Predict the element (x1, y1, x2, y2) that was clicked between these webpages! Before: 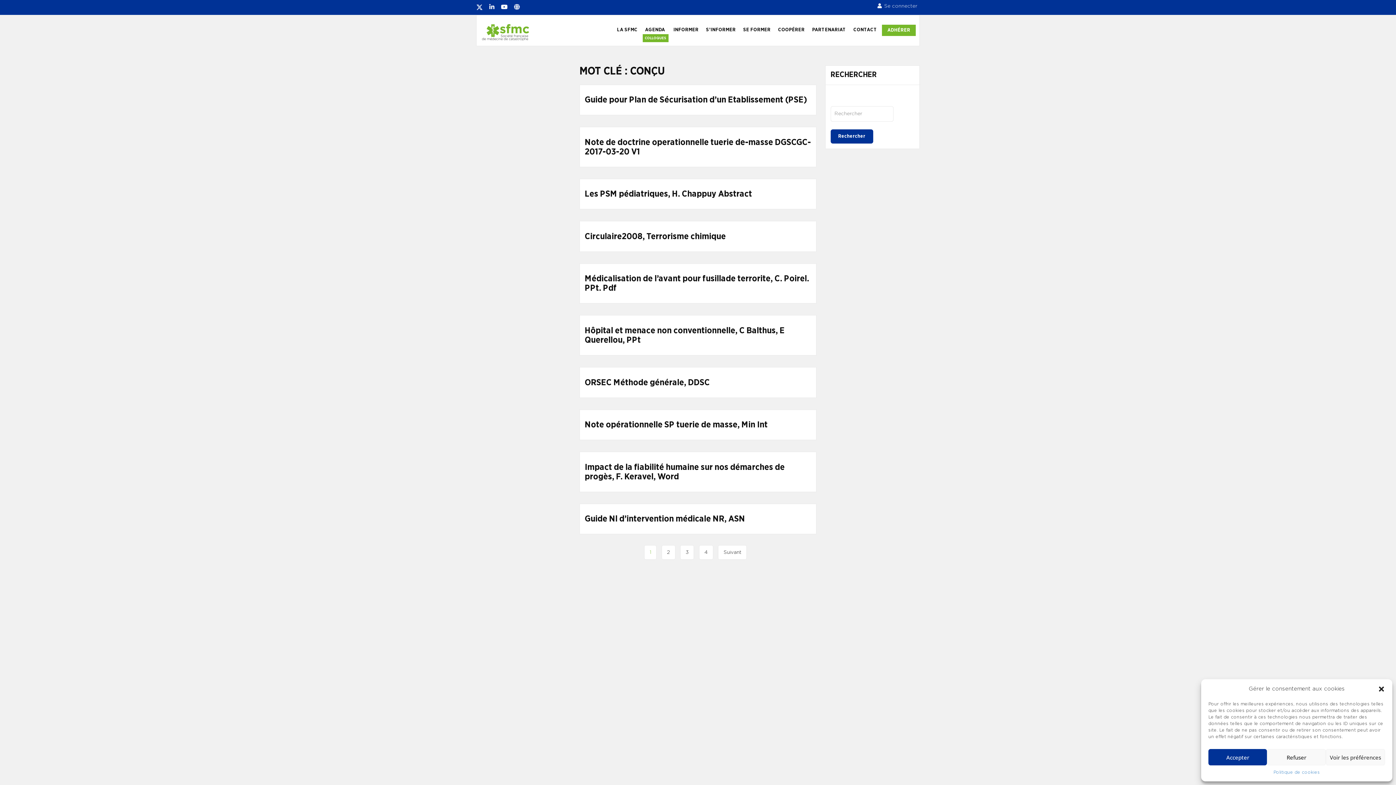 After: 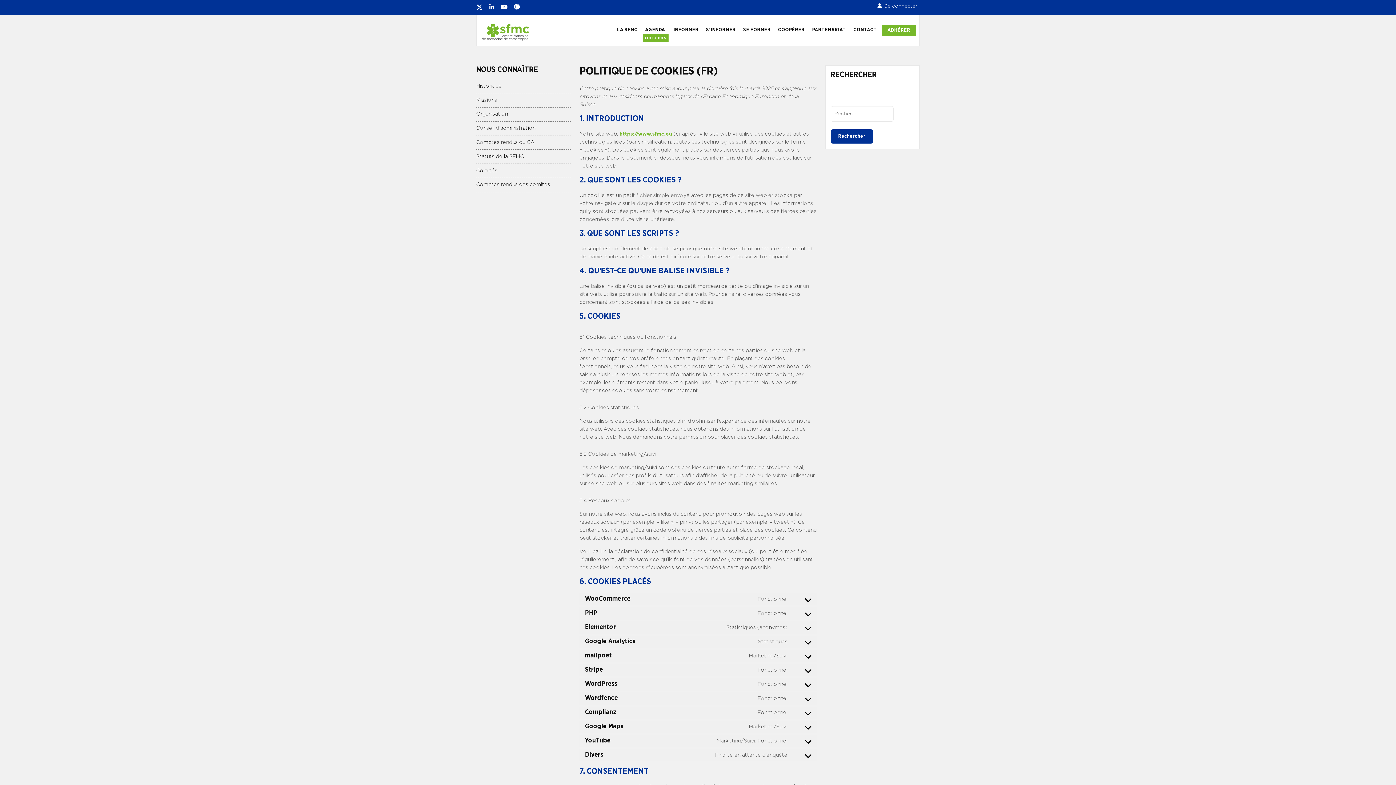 Action: bbox: (1273, 769, 1320, 776) label: Politique de cookies